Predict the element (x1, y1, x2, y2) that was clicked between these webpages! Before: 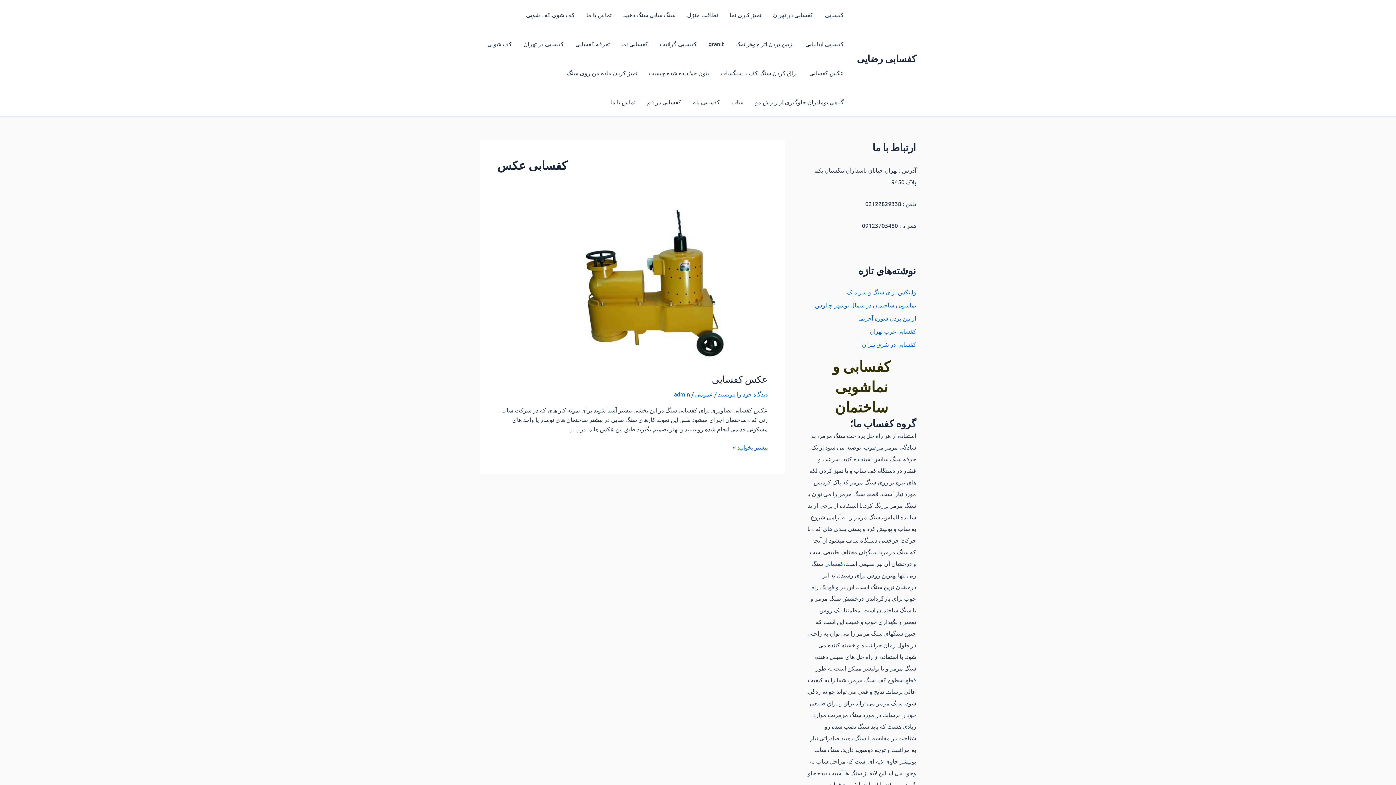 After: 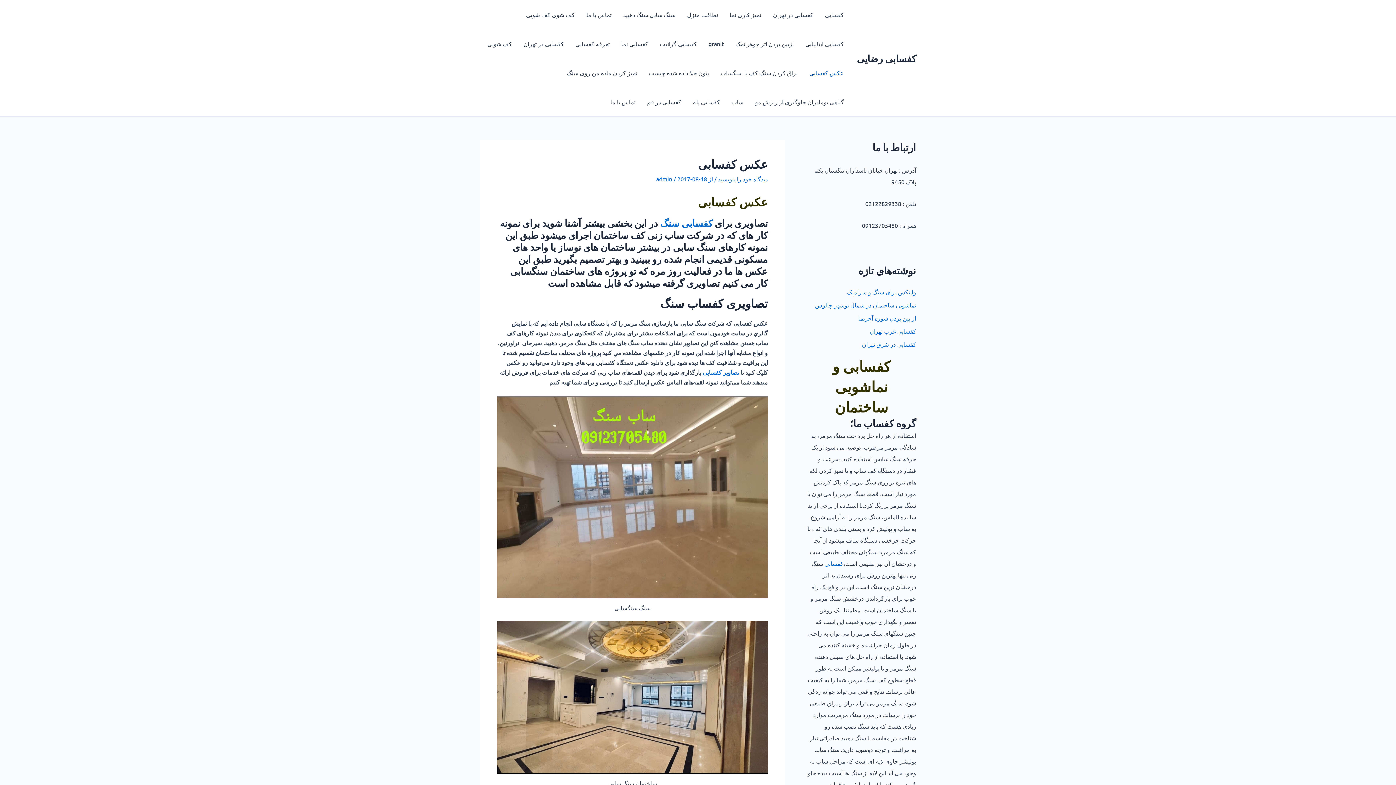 Action: label: عکس کفسابی bbox: (712, 373, 768, 385)